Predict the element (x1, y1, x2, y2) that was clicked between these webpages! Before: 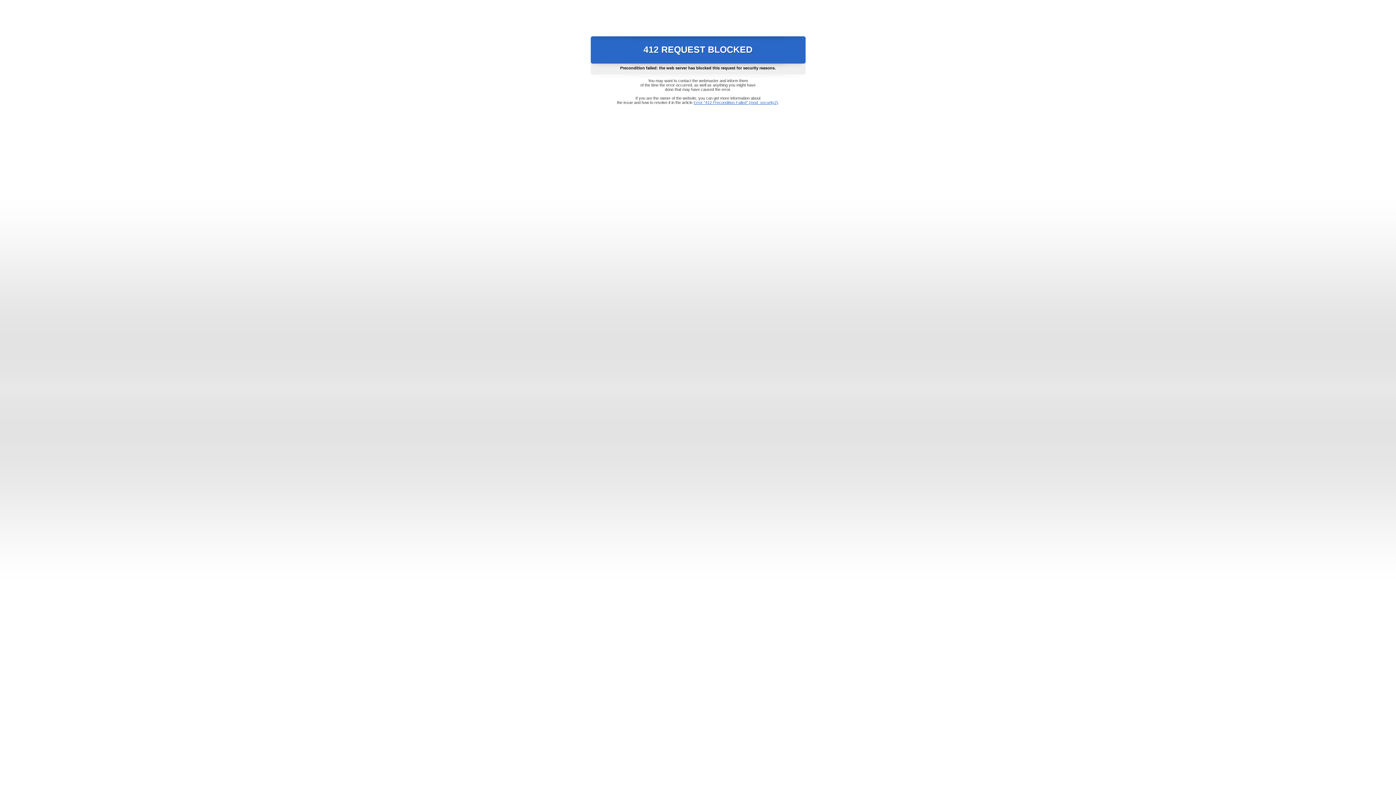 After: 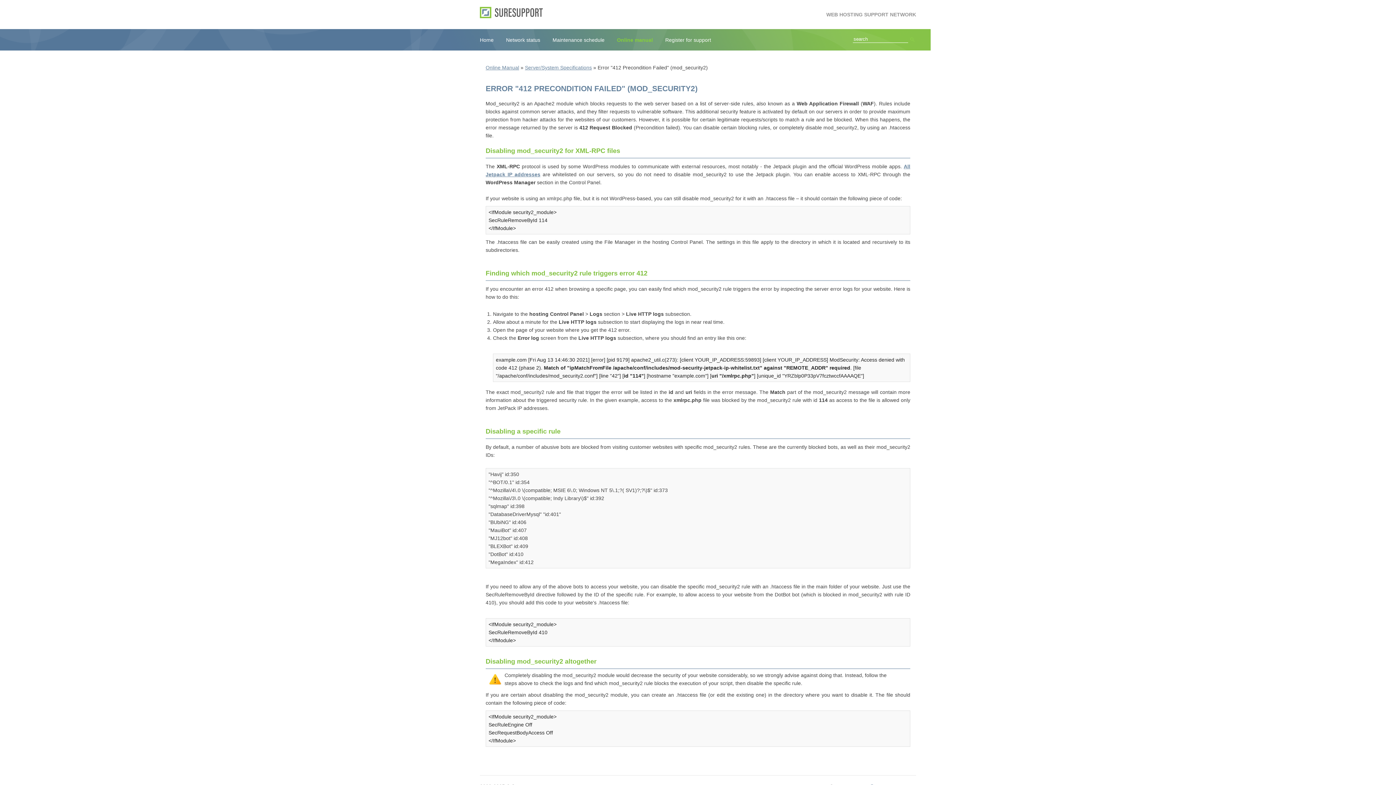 Action: label: Error "412 Precondition Failed" (mod_security2) bbox: (693, 100, 778, 104)